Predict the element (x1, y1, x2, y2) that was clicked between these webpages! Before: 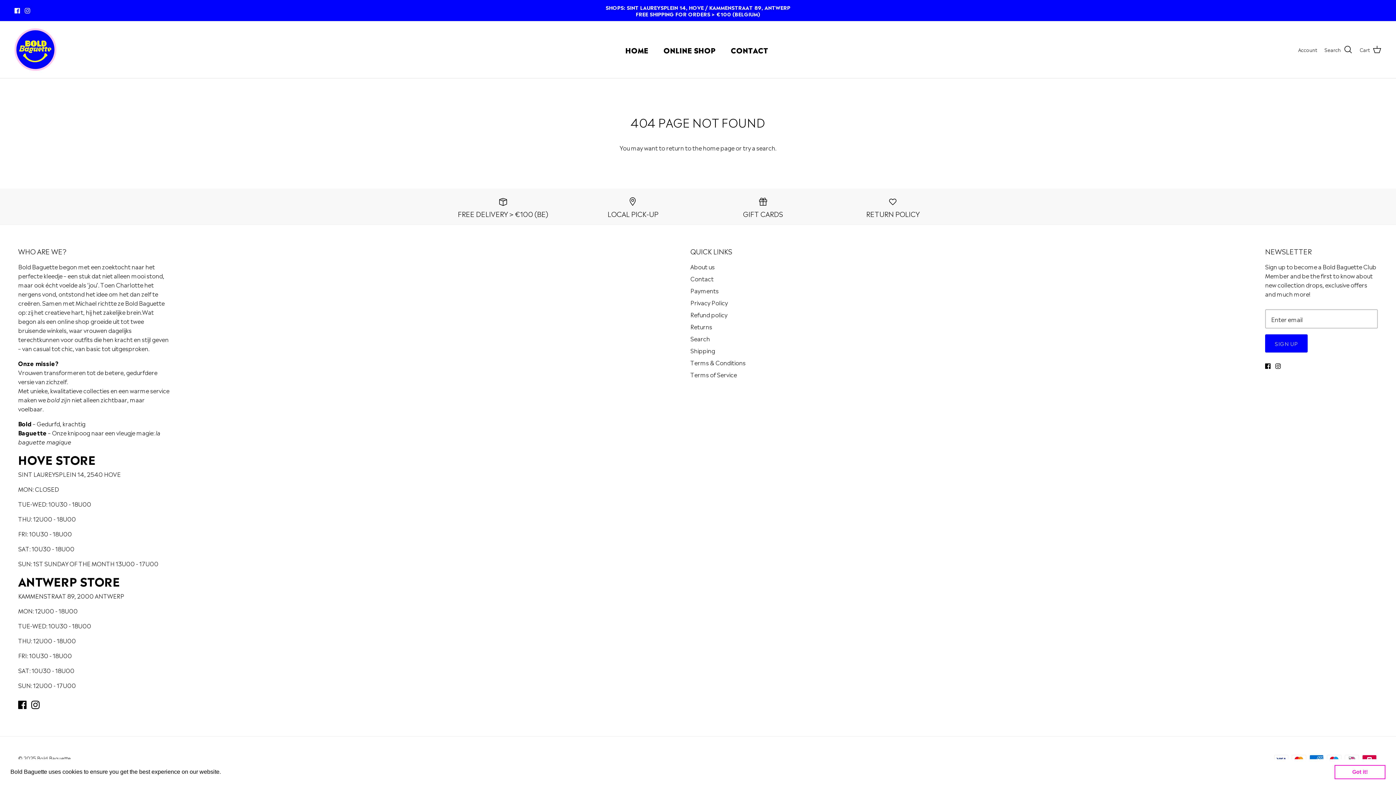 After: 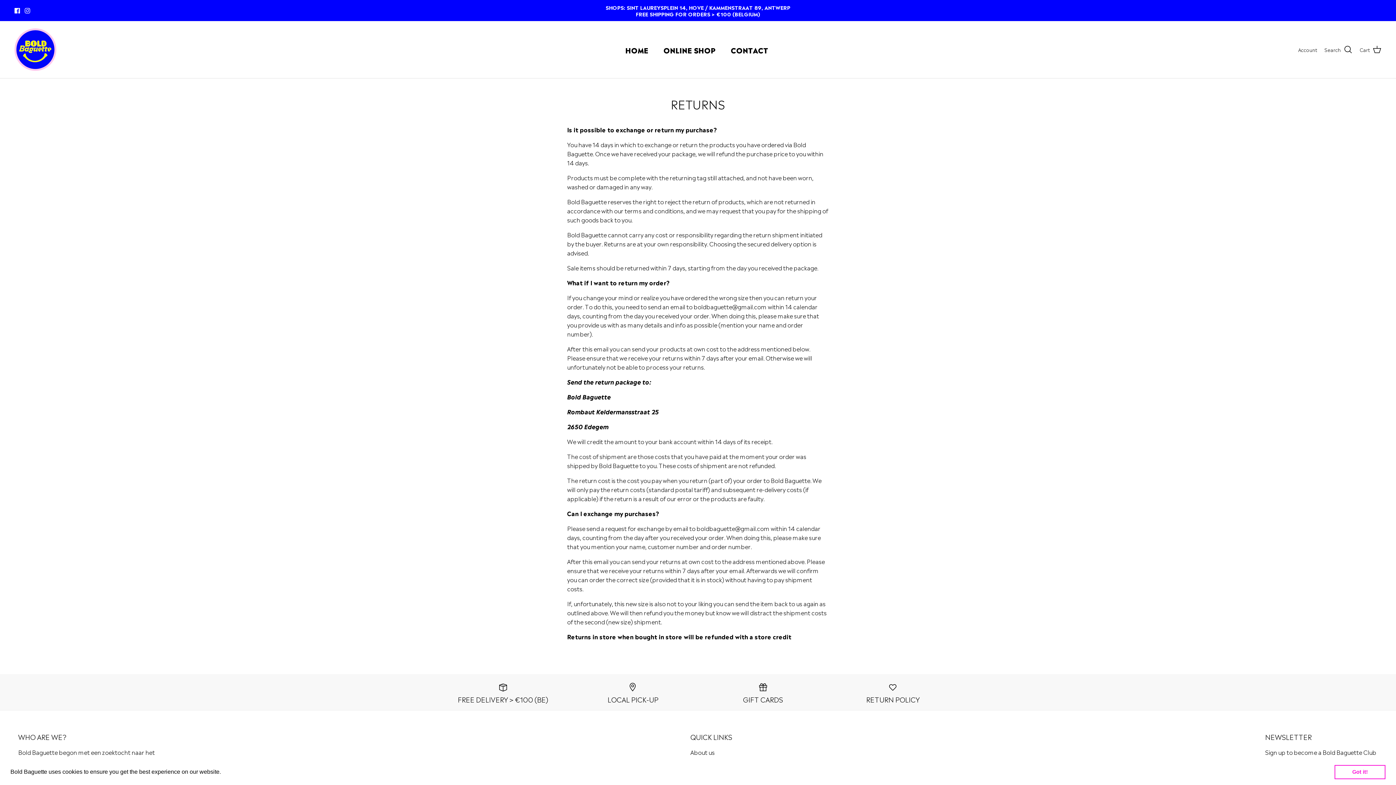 Action: label: Returns bbox: (690, 322, 712, 331)